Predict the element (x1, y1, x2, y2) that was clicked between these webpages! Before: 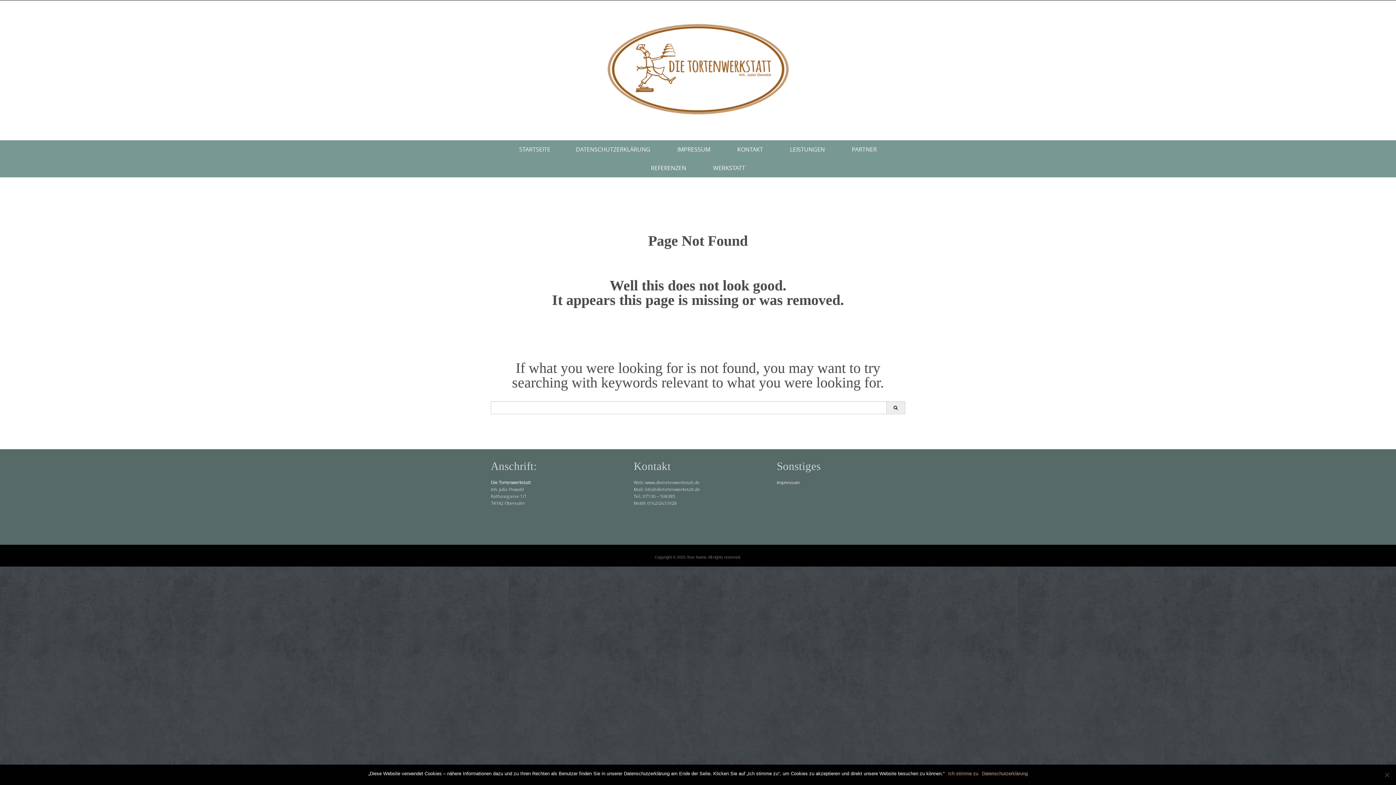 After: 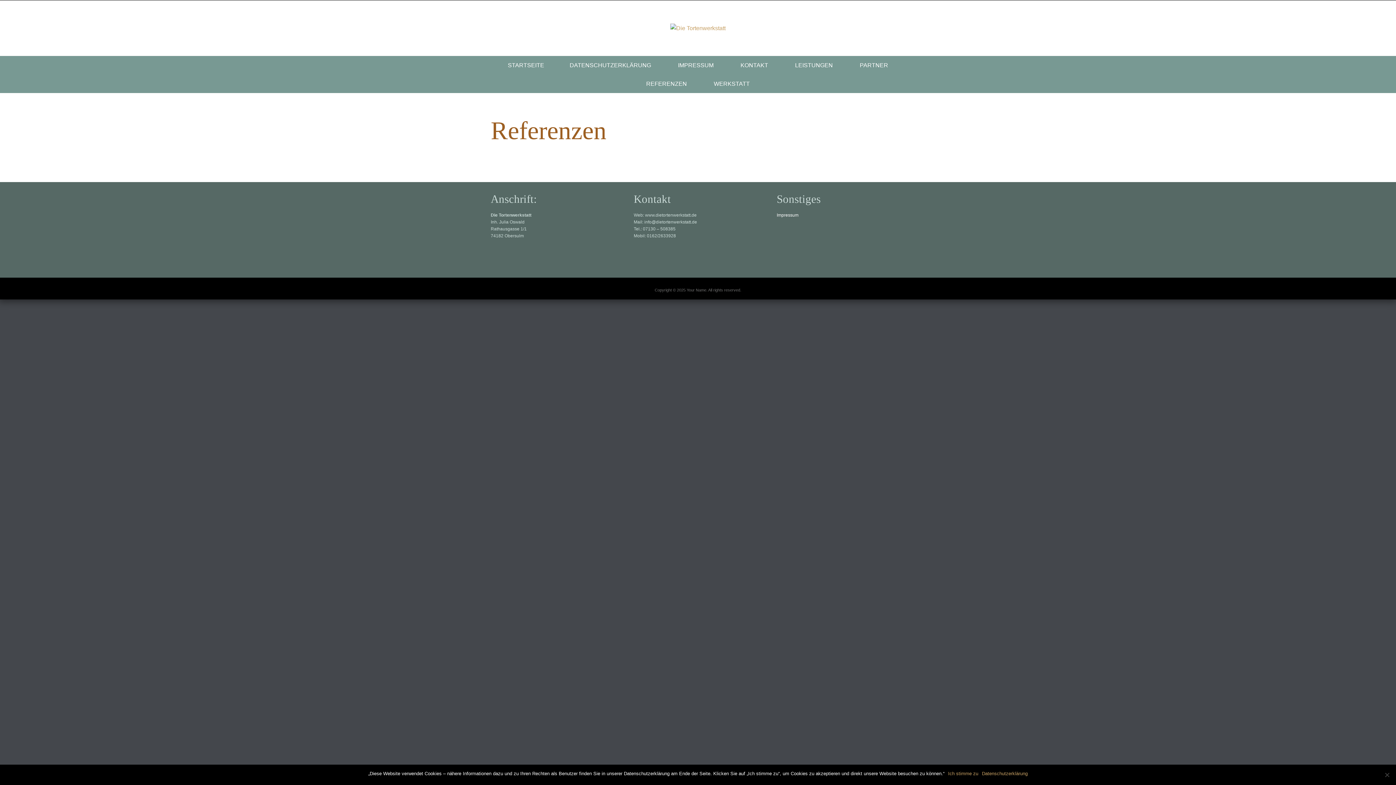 Action: bbox: (638, 158, 699, 177) label: REFERENZEN